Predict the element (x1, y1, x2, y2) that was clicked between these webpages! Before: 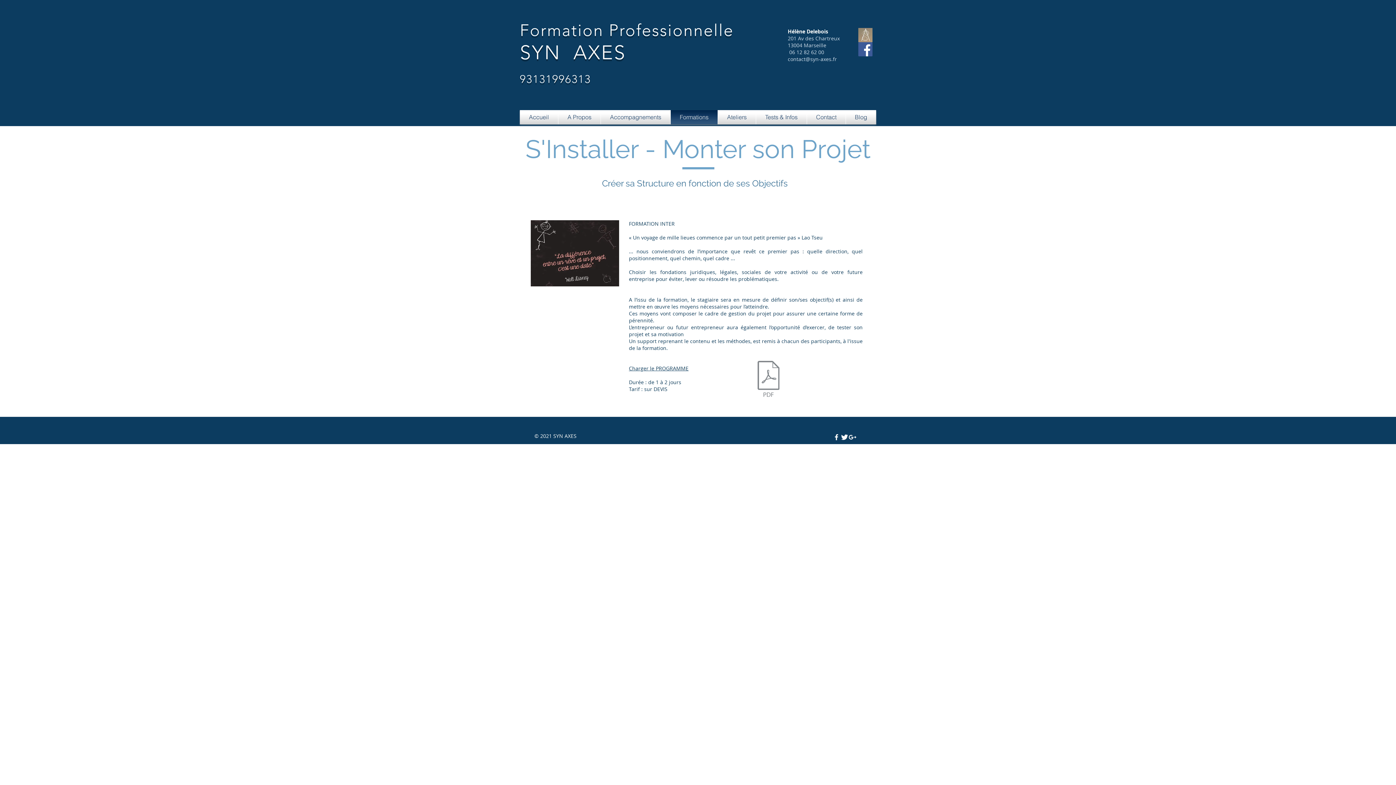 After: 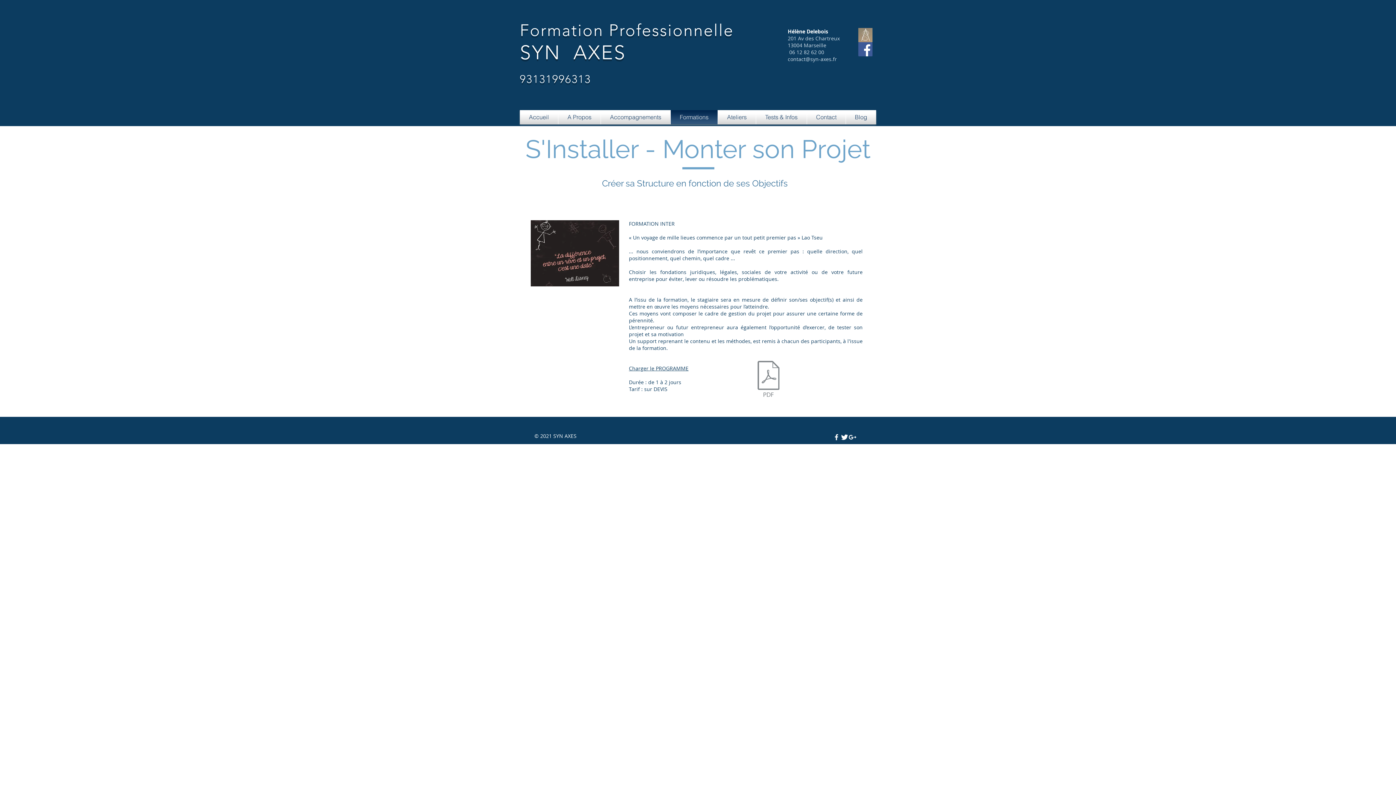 Action: label: Installer_son_Activité.pdf bbox: (749, 361, 788, 398)